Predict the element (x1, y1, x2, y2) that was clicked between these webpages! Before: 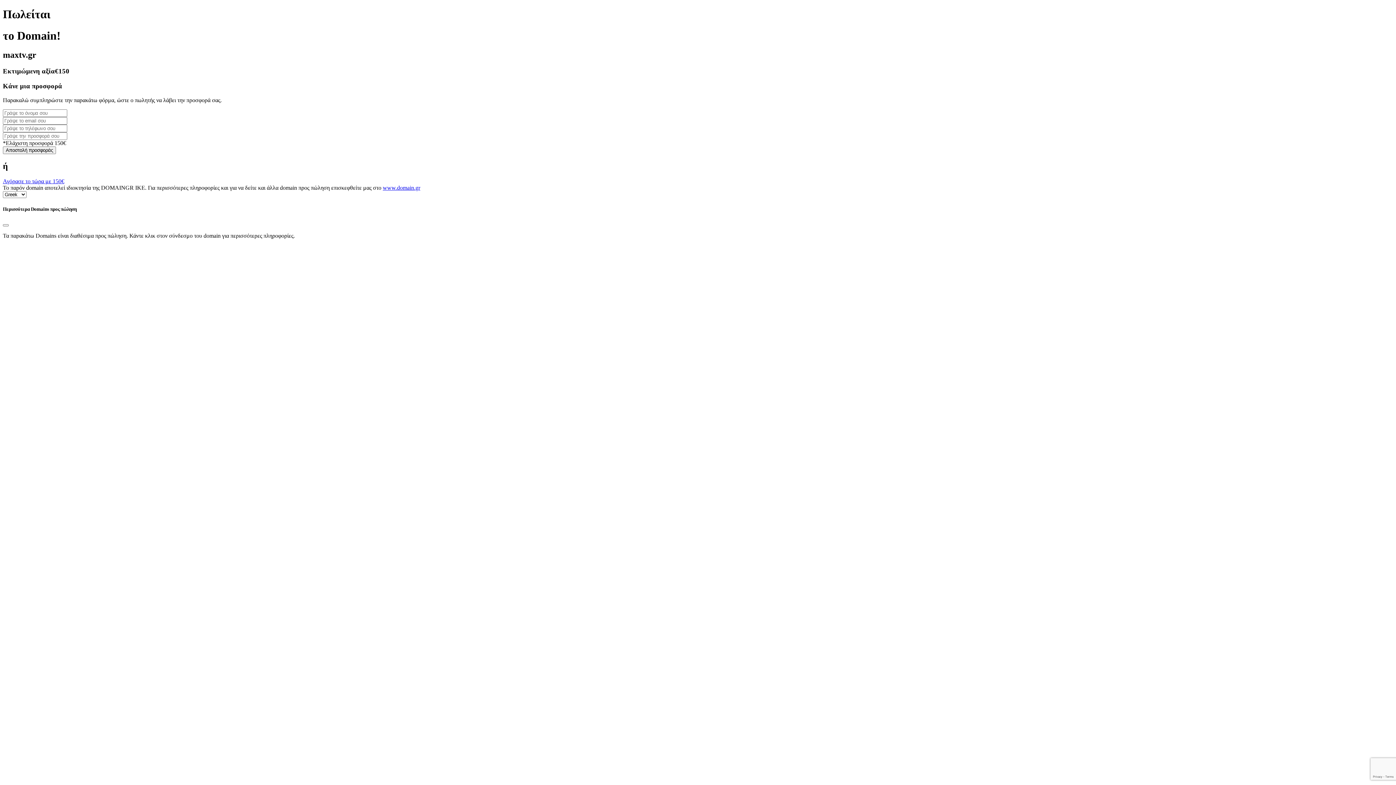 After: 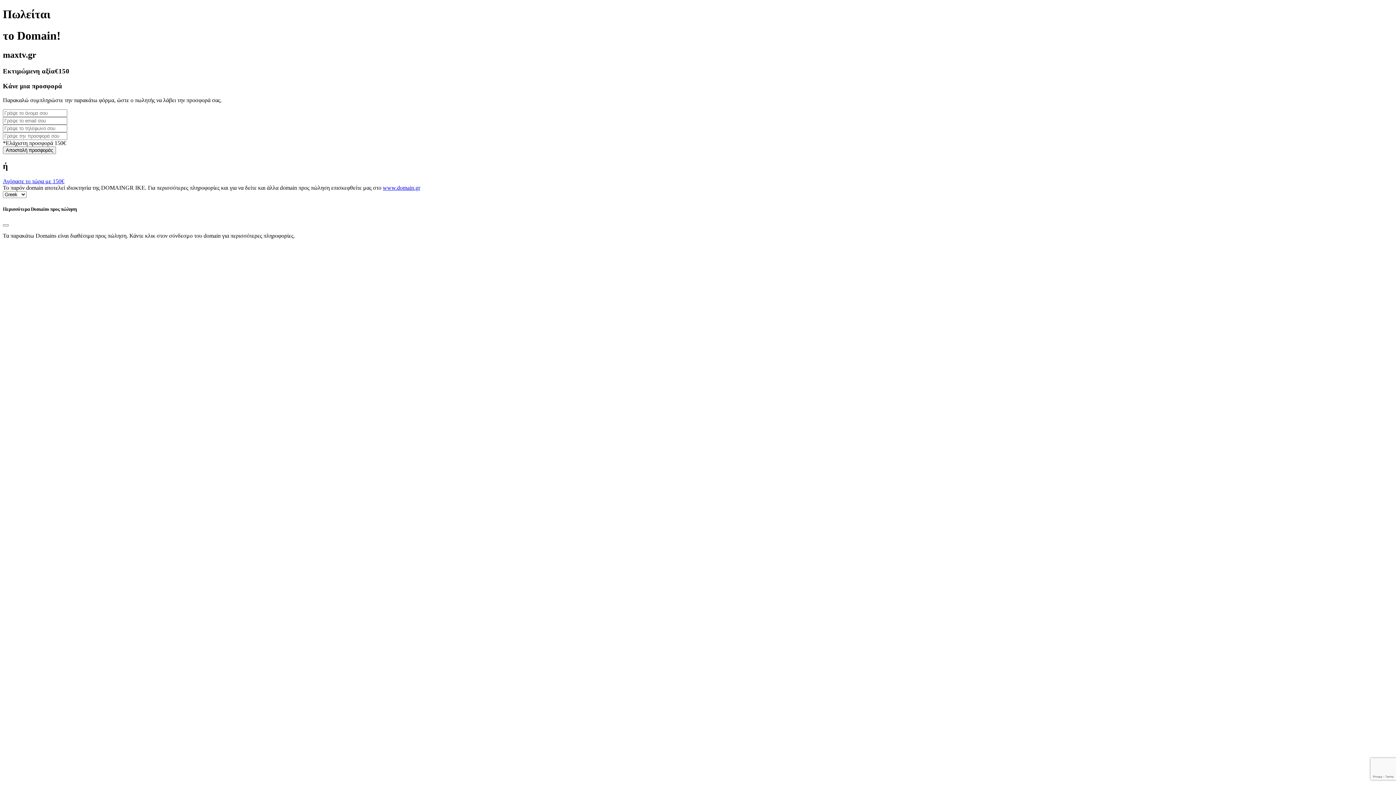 Action: bbox: (382, 184, 420, 191) label: www.domain.gr